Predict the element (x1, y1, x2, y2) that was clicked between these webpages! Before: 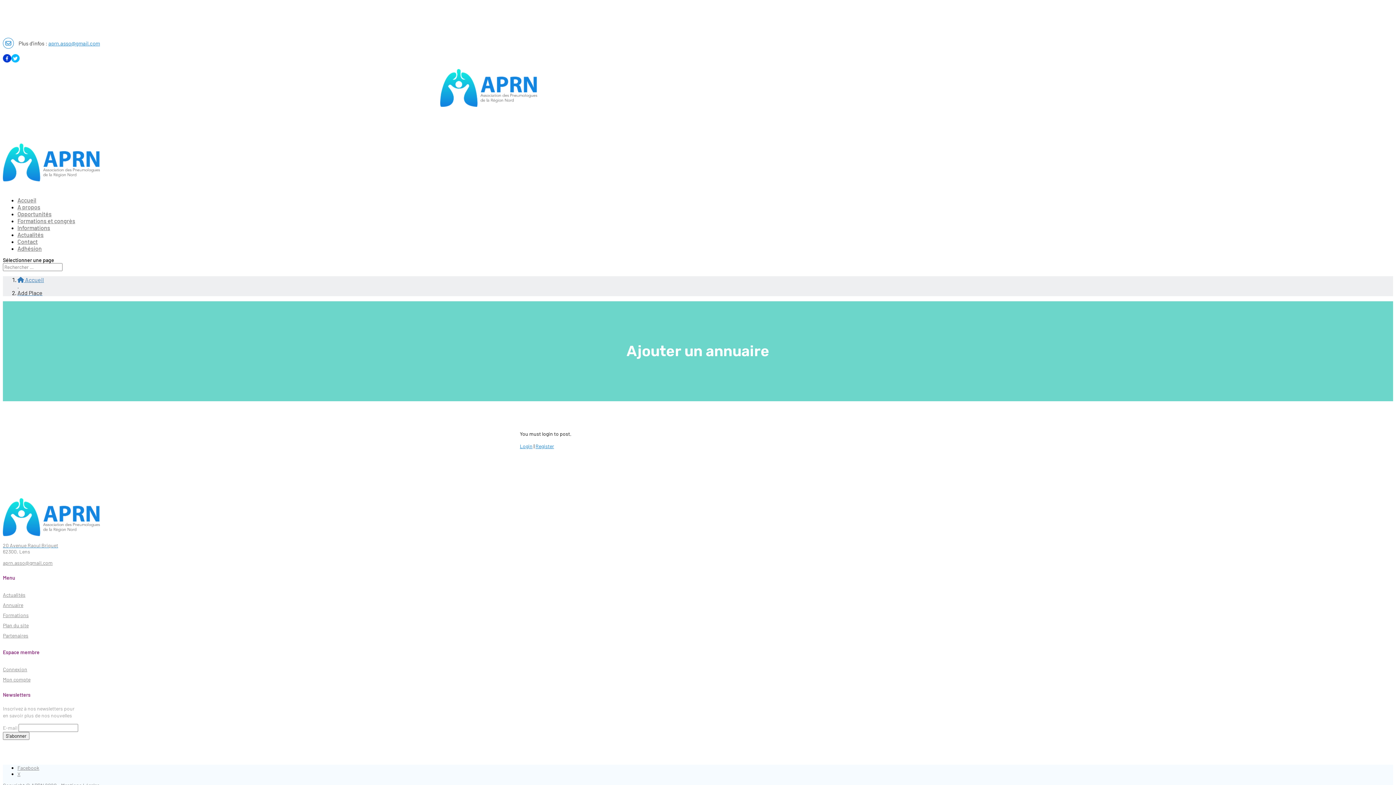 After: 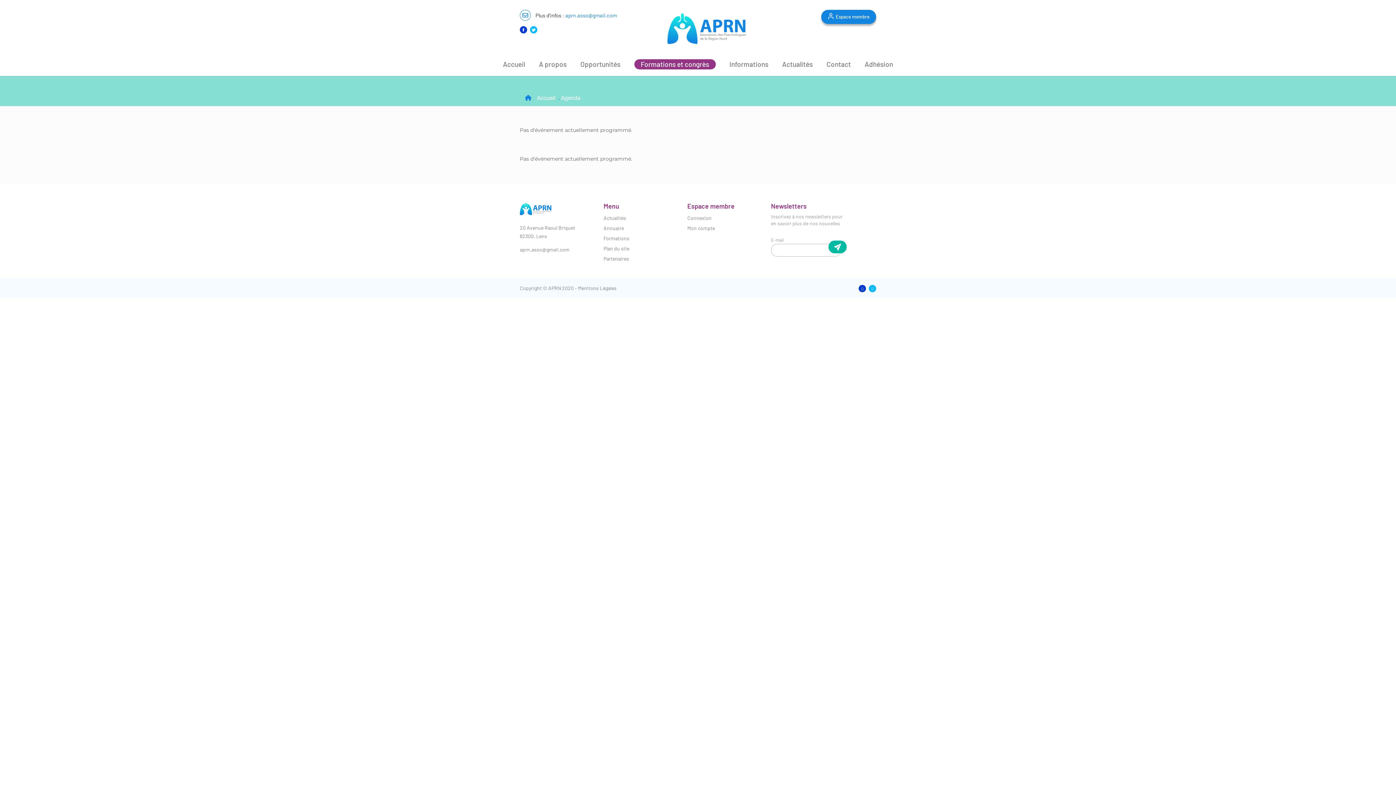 Action: bbox: (2, 612, 28, 618) label: Formations